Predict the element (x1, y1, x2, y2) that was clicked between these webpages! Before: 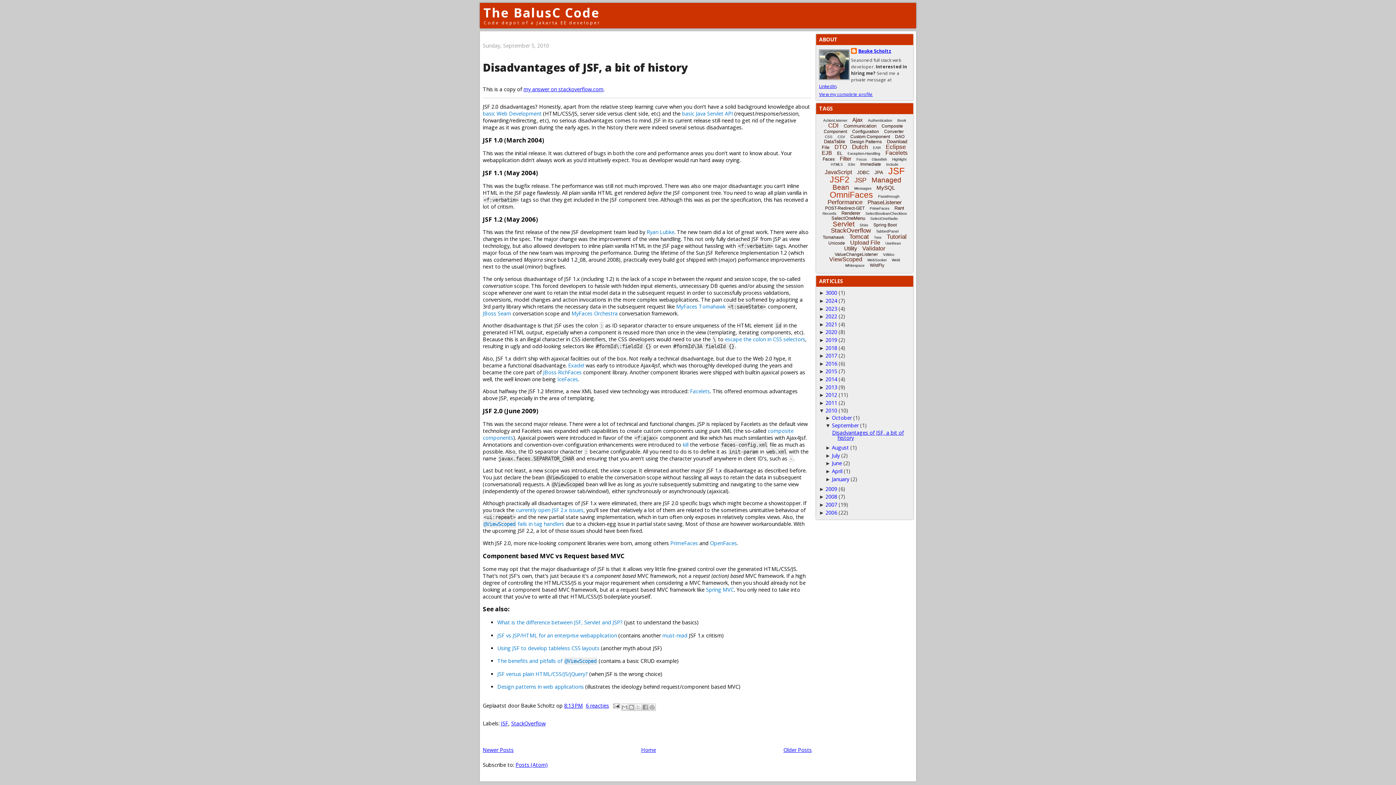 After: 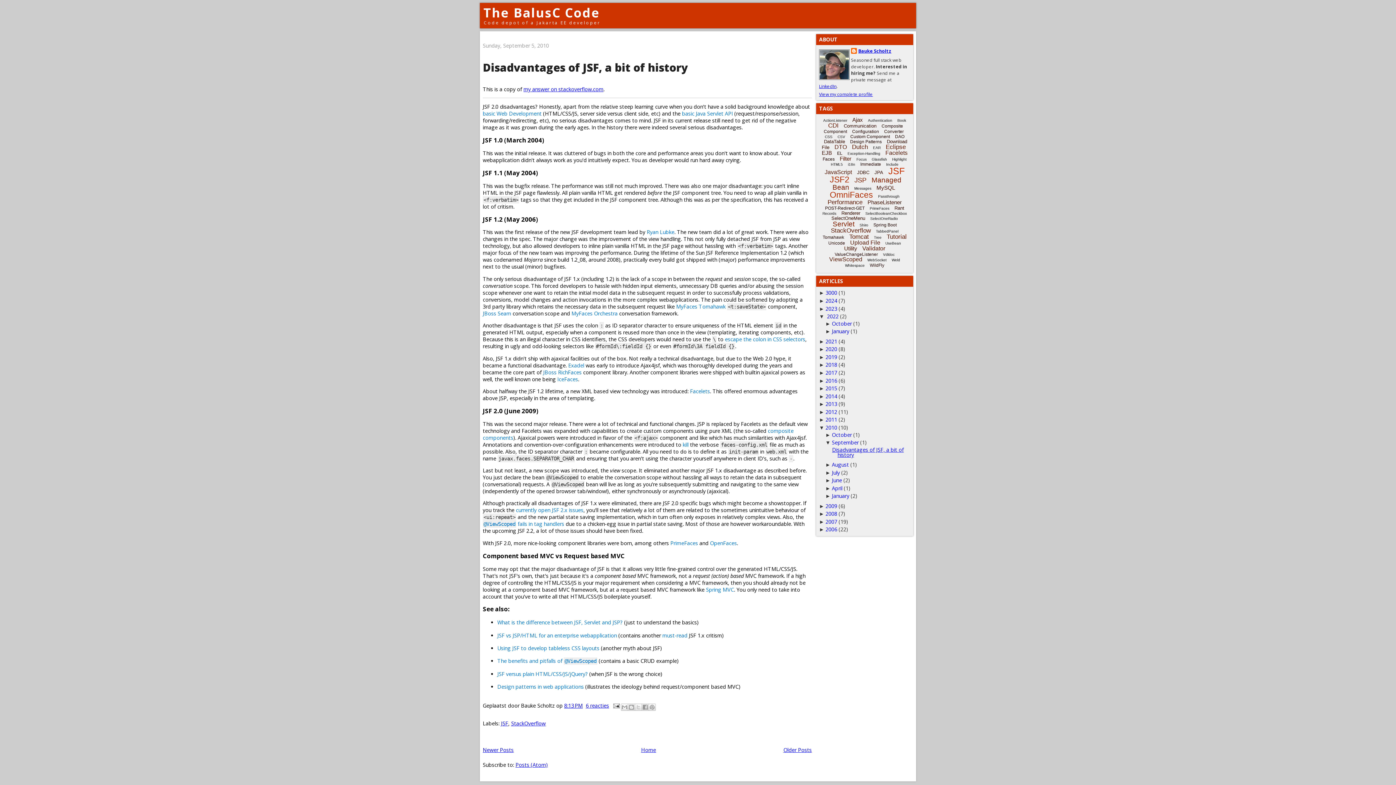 Action: label: ►  bbox: (819, 313, 825, 319)